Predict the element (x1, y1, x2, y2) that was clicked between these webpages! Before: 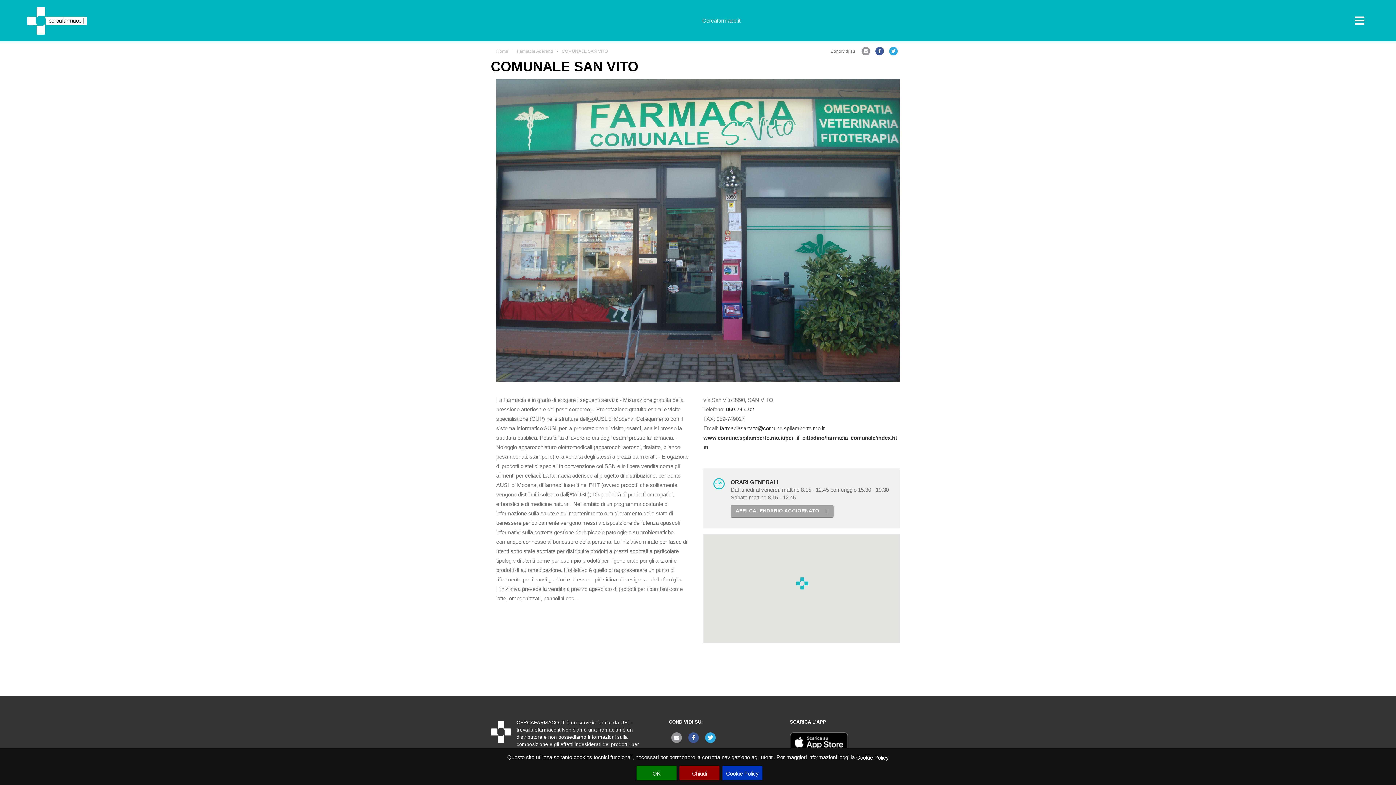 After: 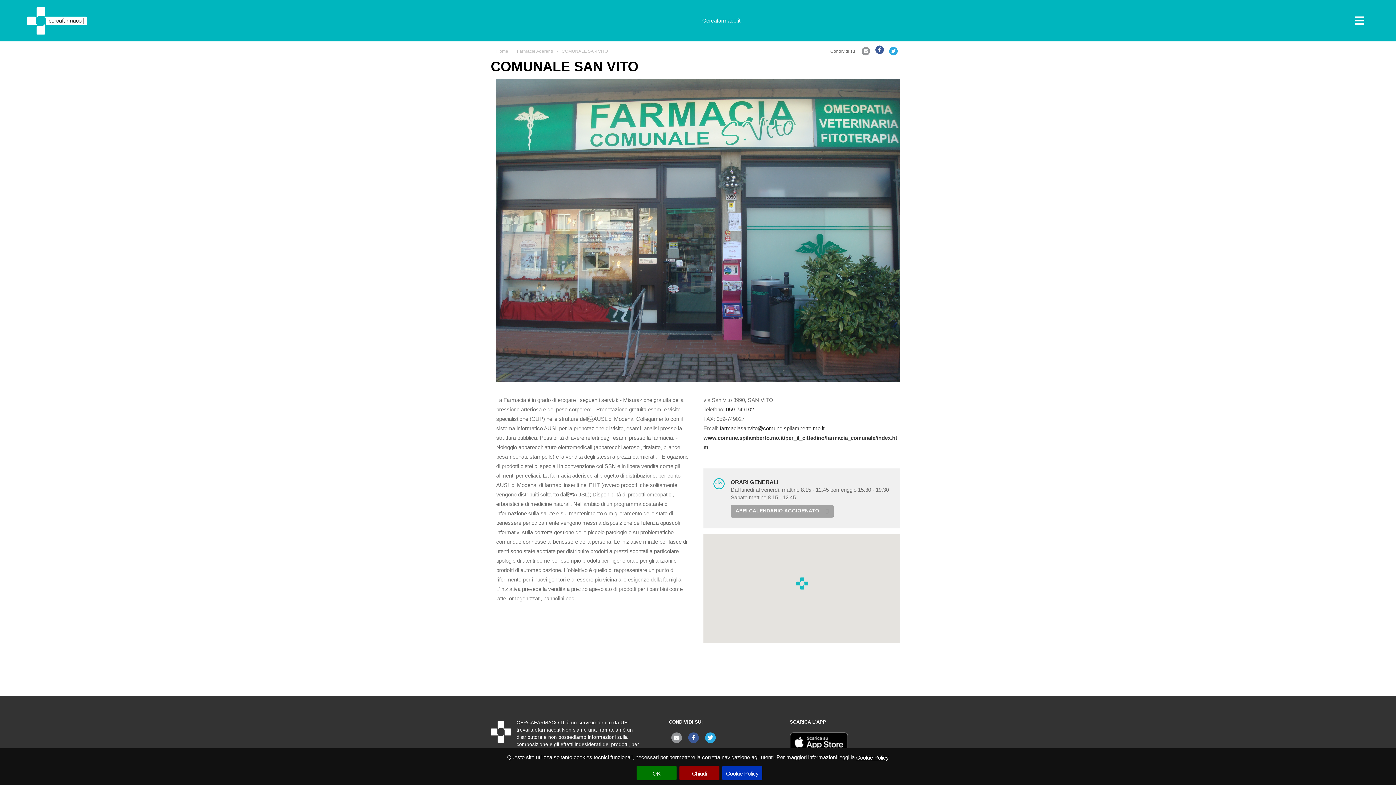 Action: bbox: (874, 47, 885, 55)